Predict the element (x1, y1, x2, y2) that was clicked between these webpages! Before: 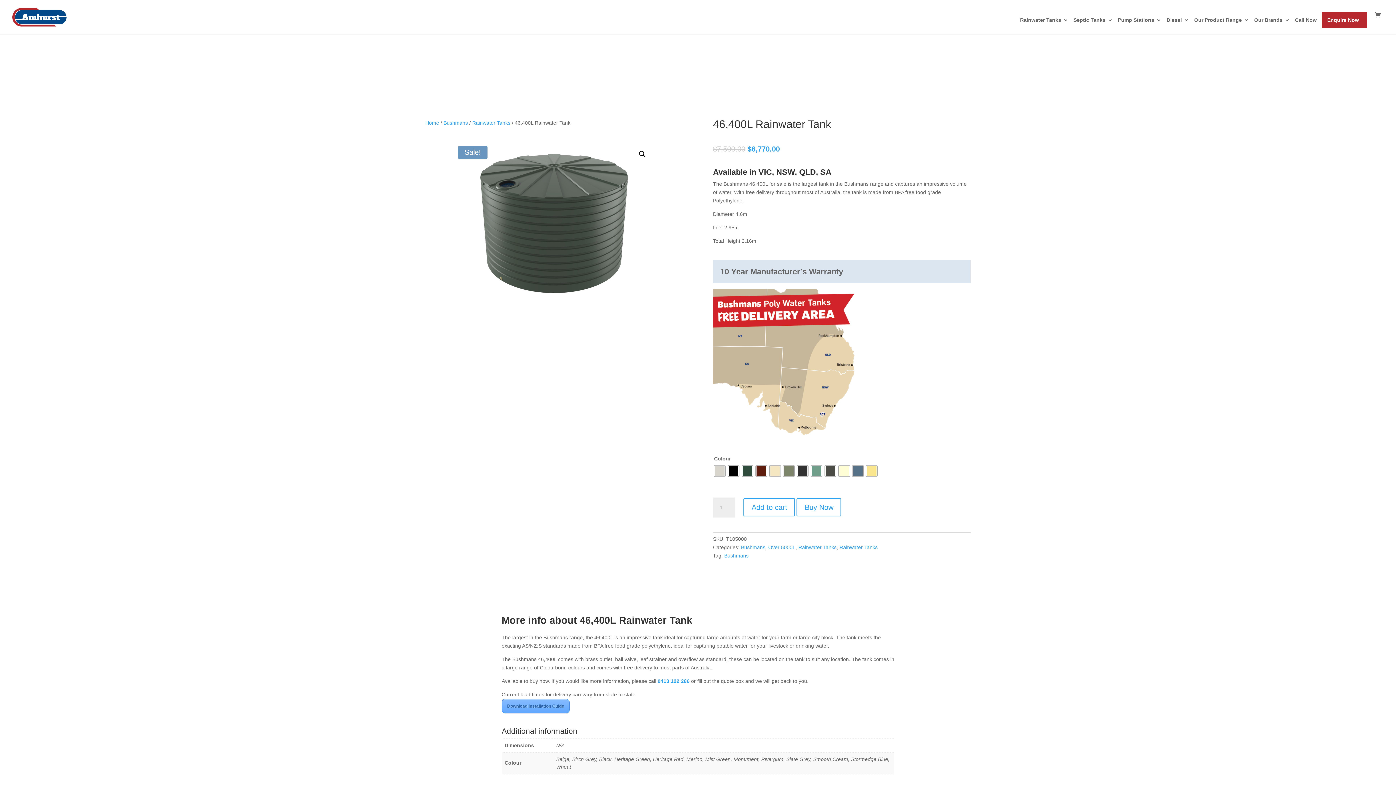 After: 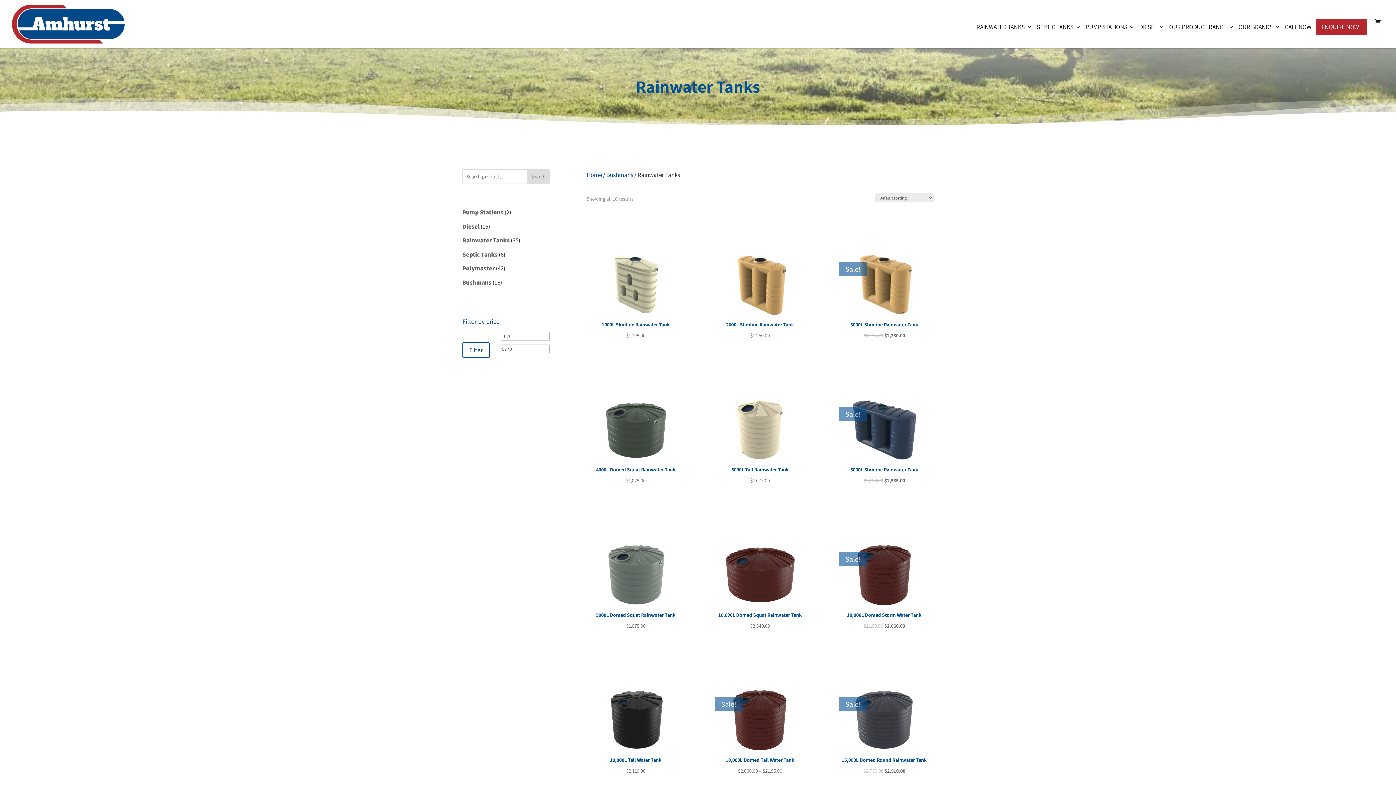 Action: bbox: (472, 120, 510, 125) label: Rainwater Tanks